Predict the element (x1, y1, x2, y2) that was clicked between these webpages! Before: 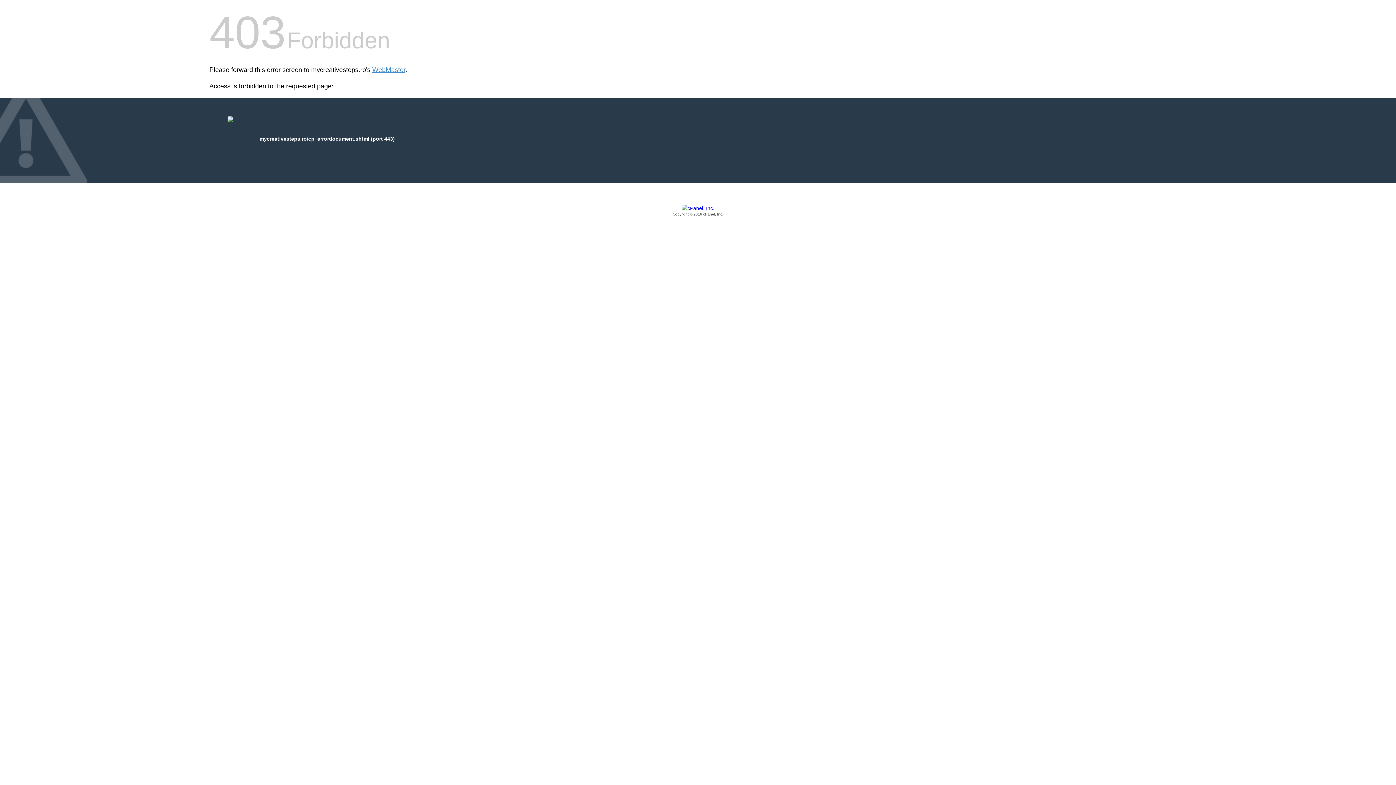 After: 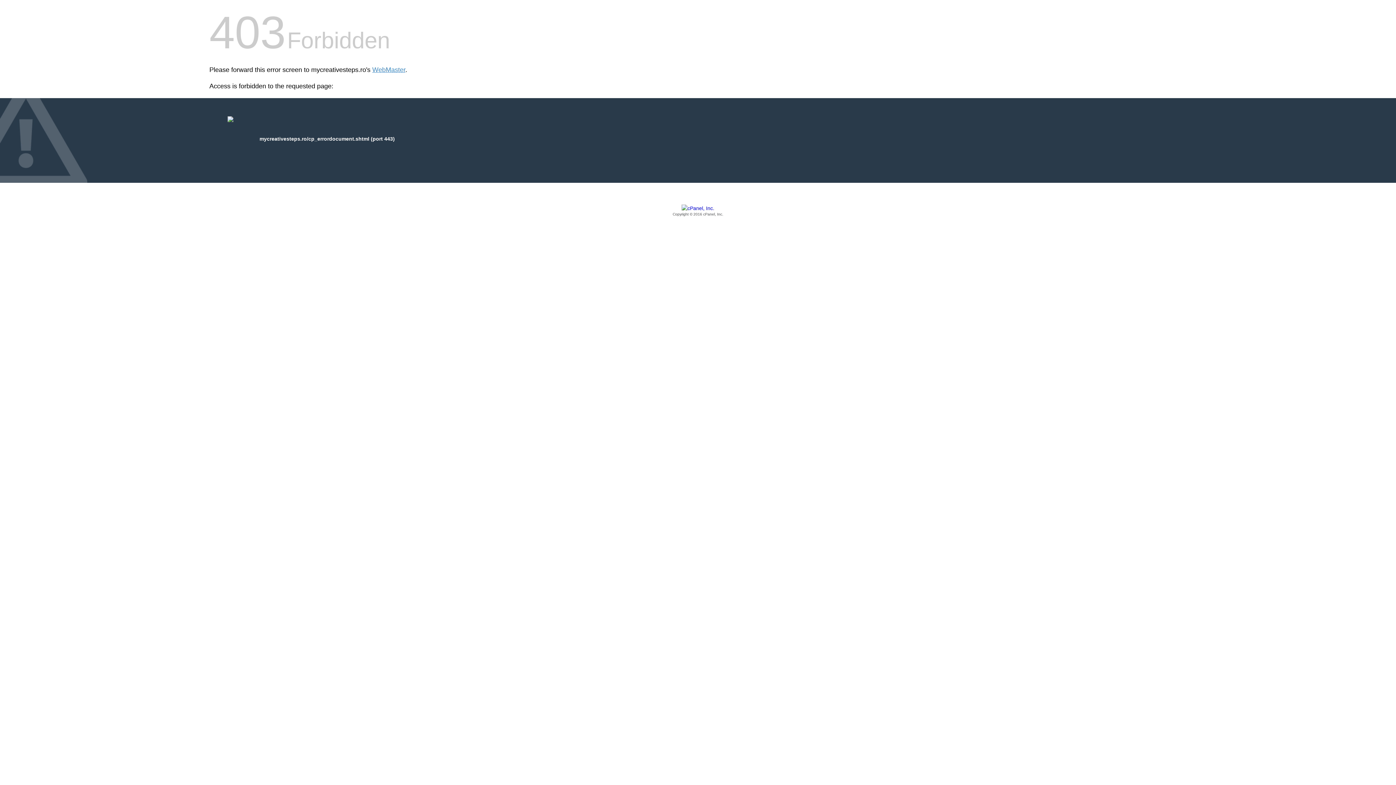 Action: bbox: (209, 205, 1186, 217) label: Copyright © 2016 cPanel, Inc.